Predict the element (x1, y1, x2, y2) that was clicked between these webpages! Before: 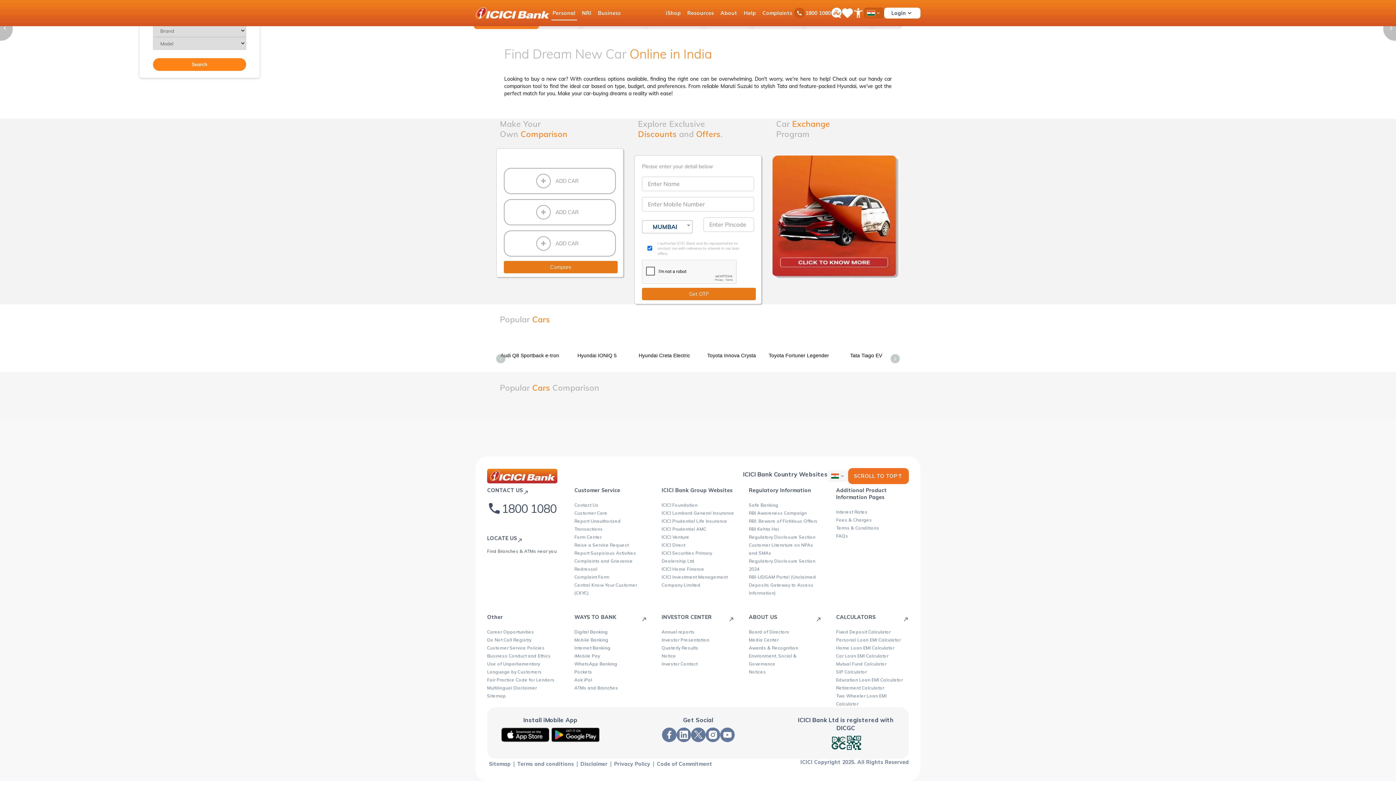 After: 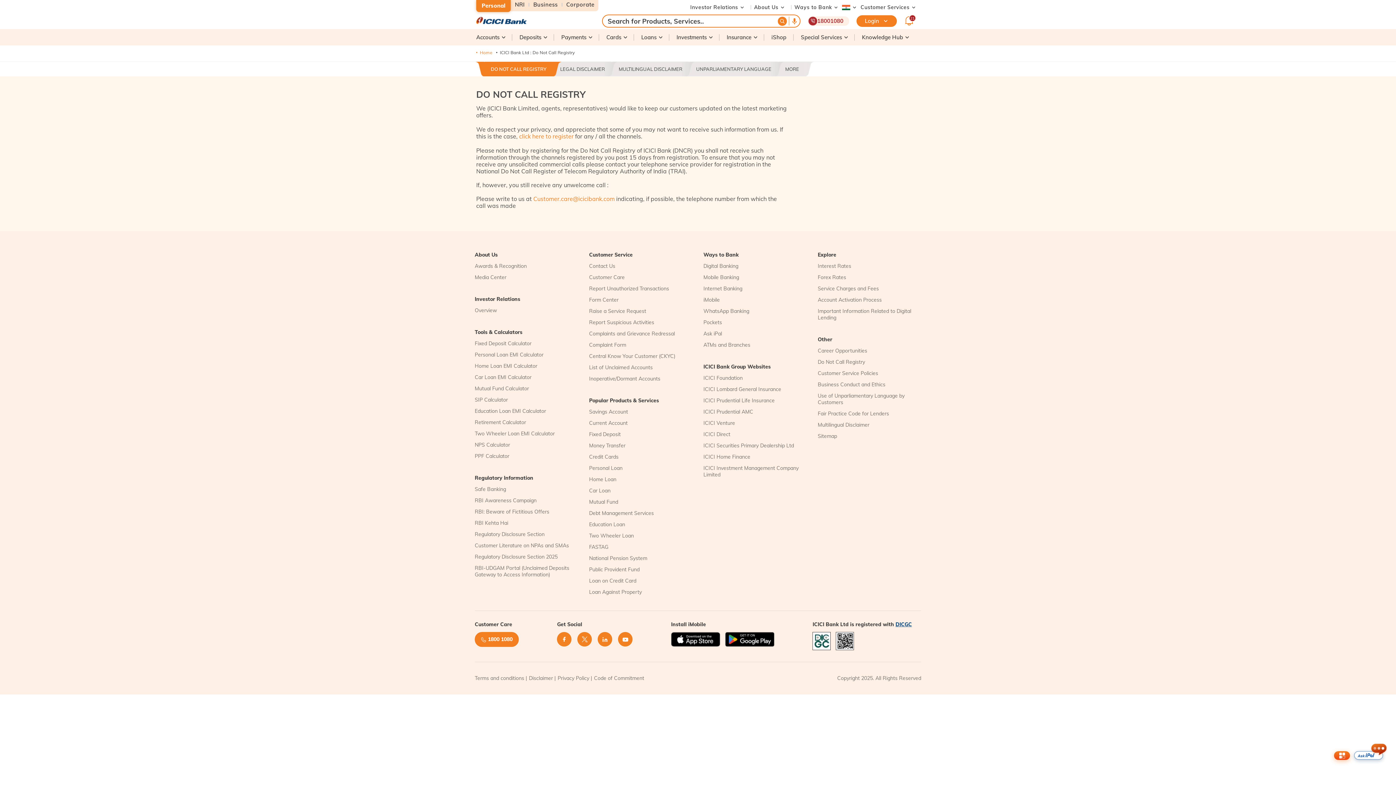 Action: label: Do Not Call Registry bbox: (487, 637, 531, 642)